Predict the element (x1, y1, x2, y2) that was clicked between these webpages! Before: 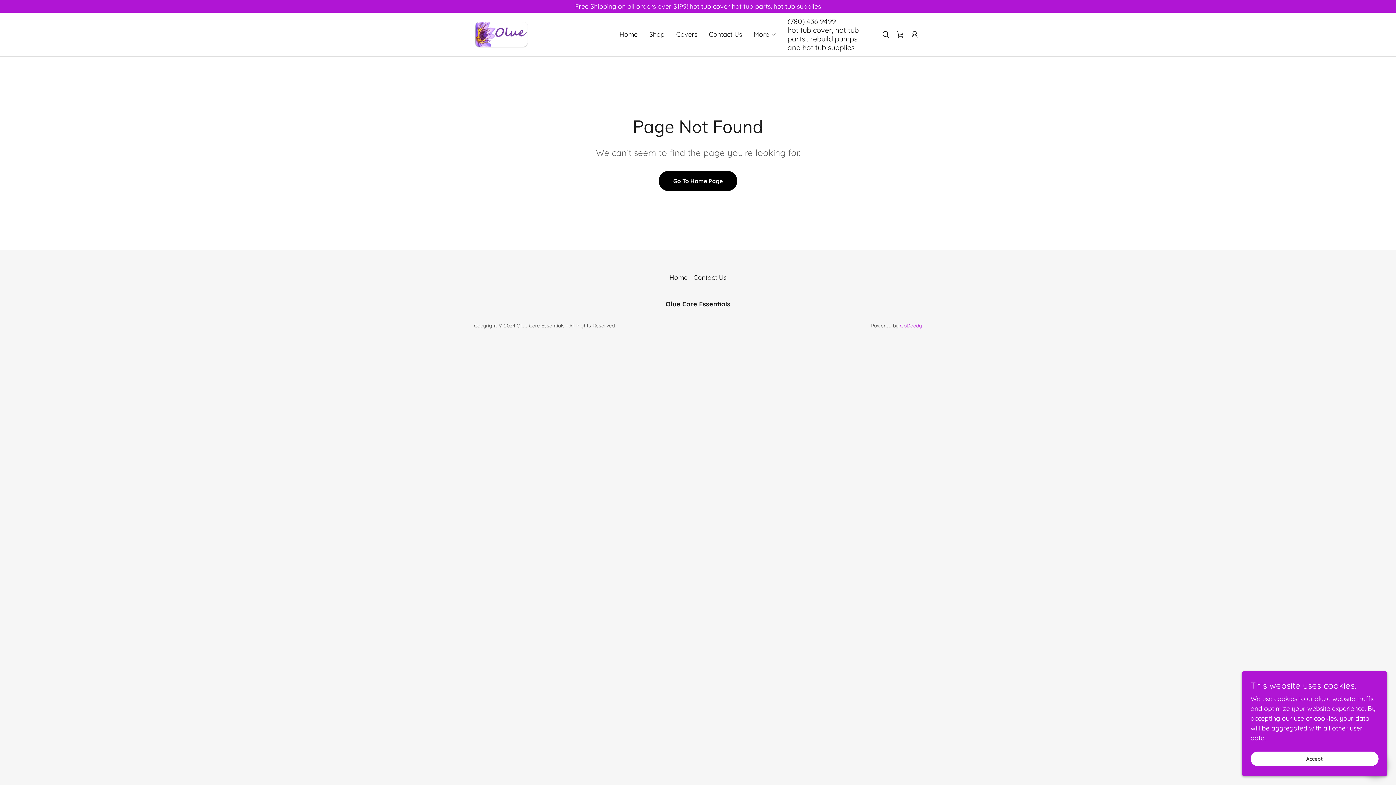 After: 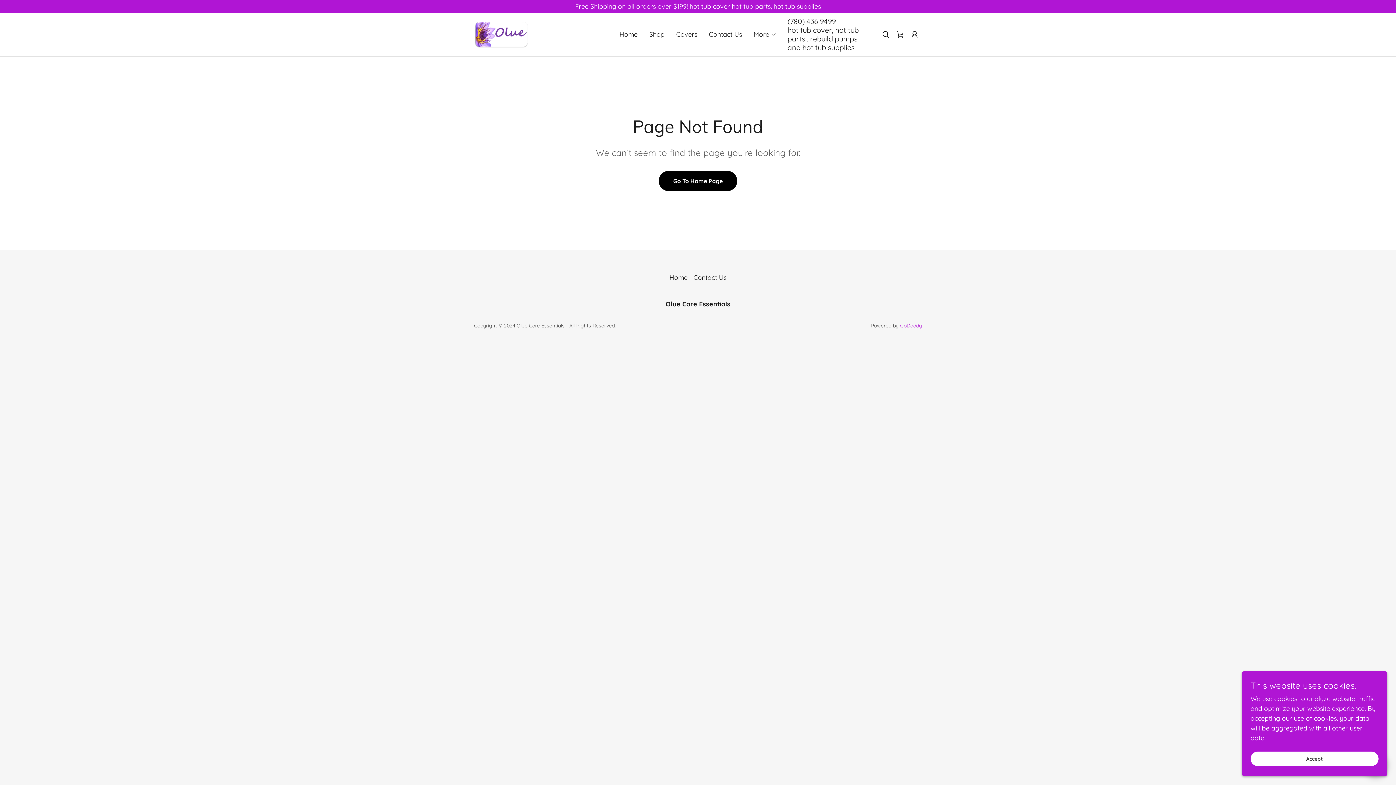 Action: label: (780) 436 9499 bbox: (787, 16, 836, 25)